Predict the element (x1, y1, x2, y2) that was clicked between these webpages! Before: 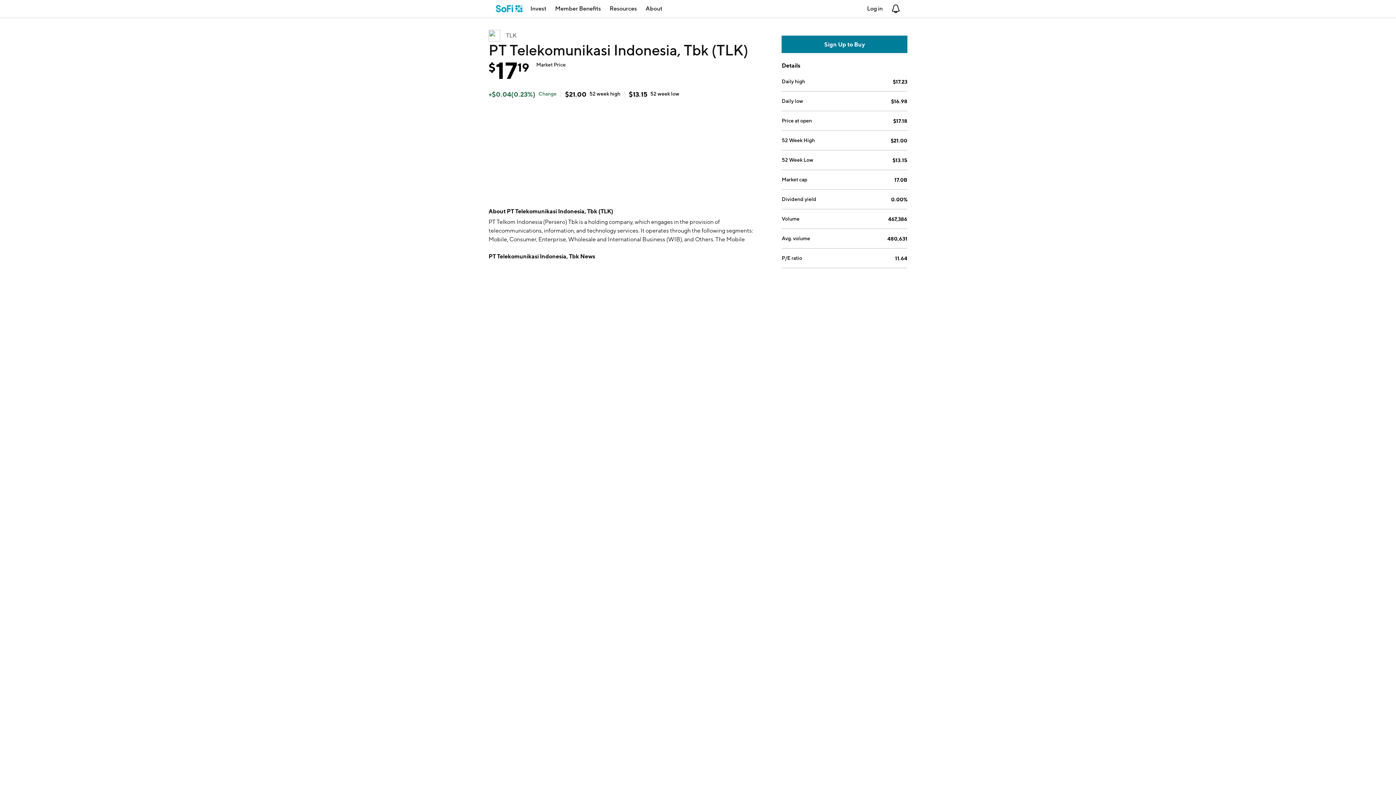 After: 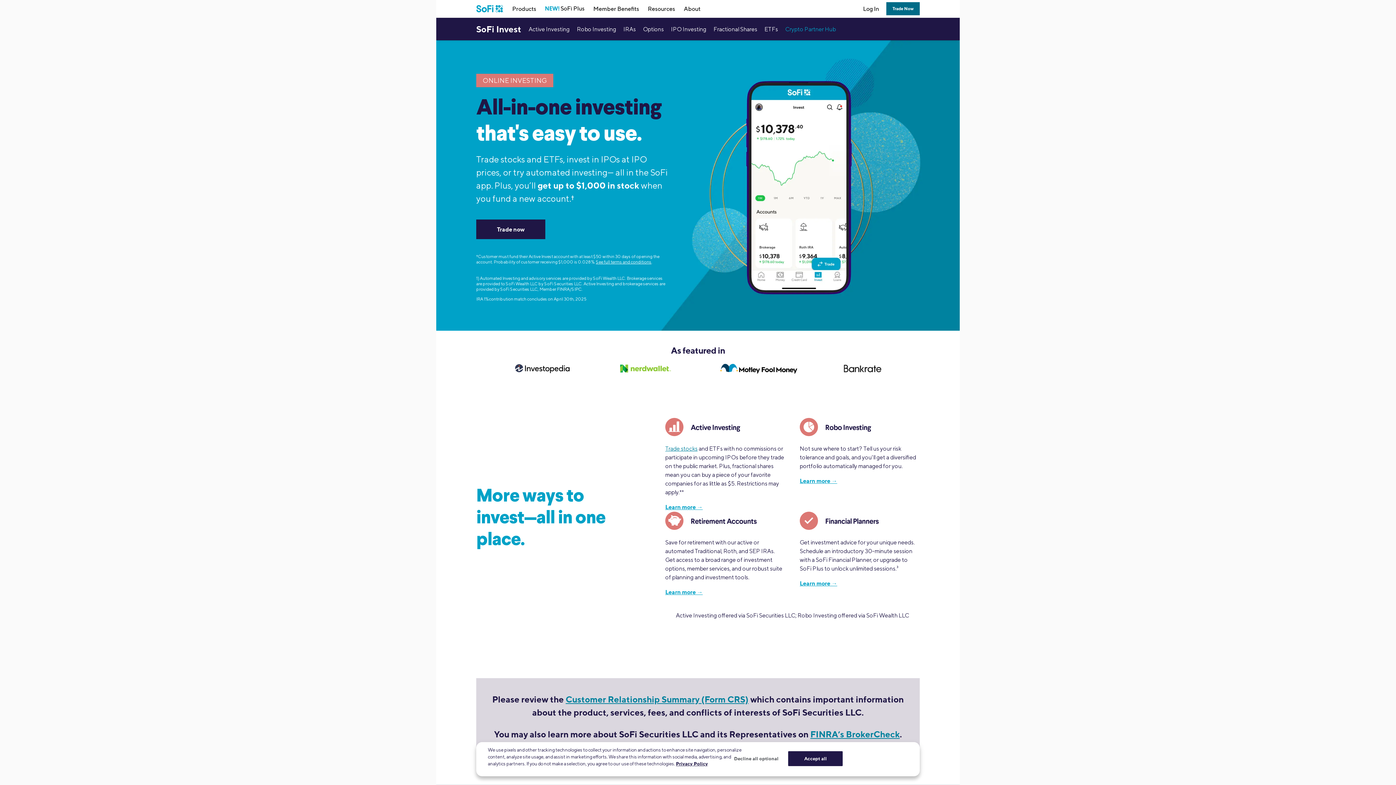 Action: bbox: (529, 2, 548, 14) label: Invest